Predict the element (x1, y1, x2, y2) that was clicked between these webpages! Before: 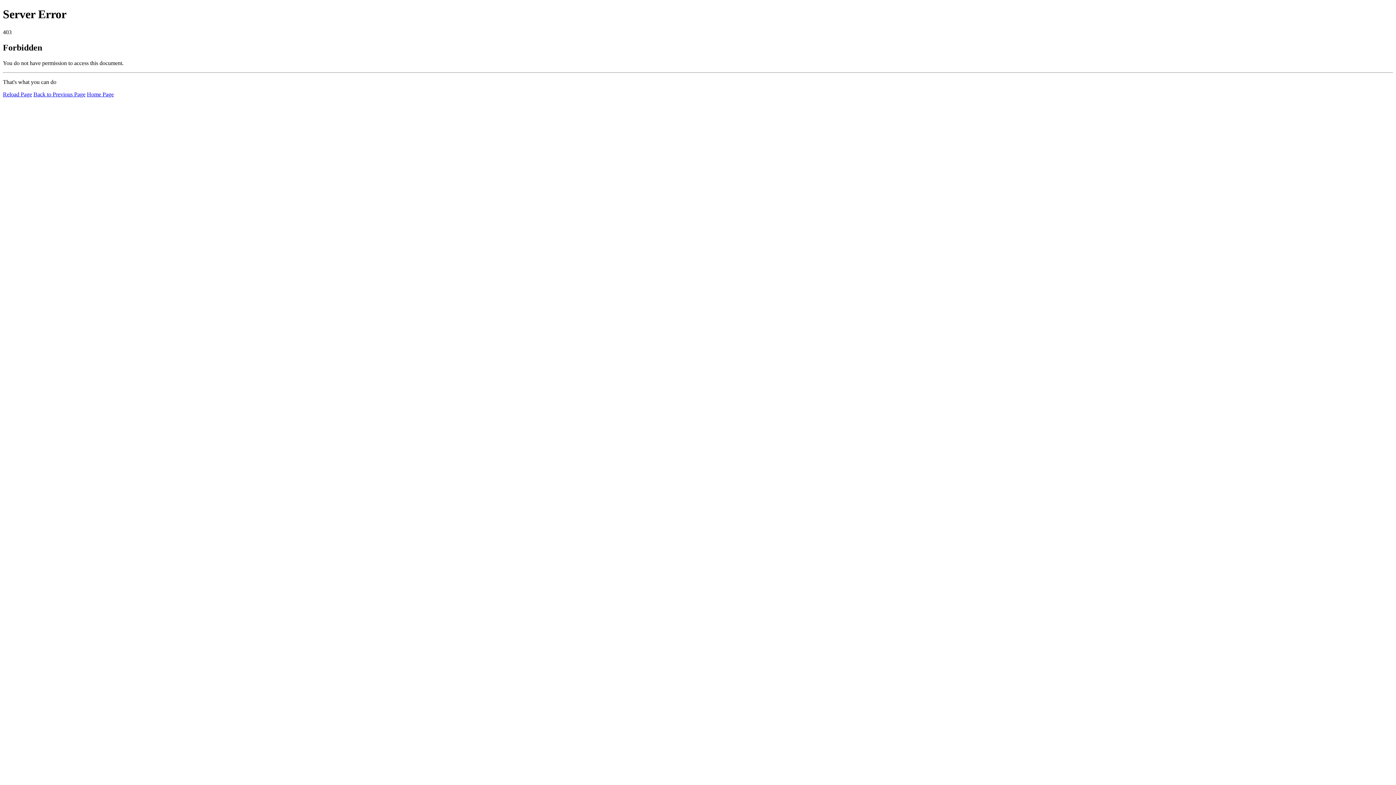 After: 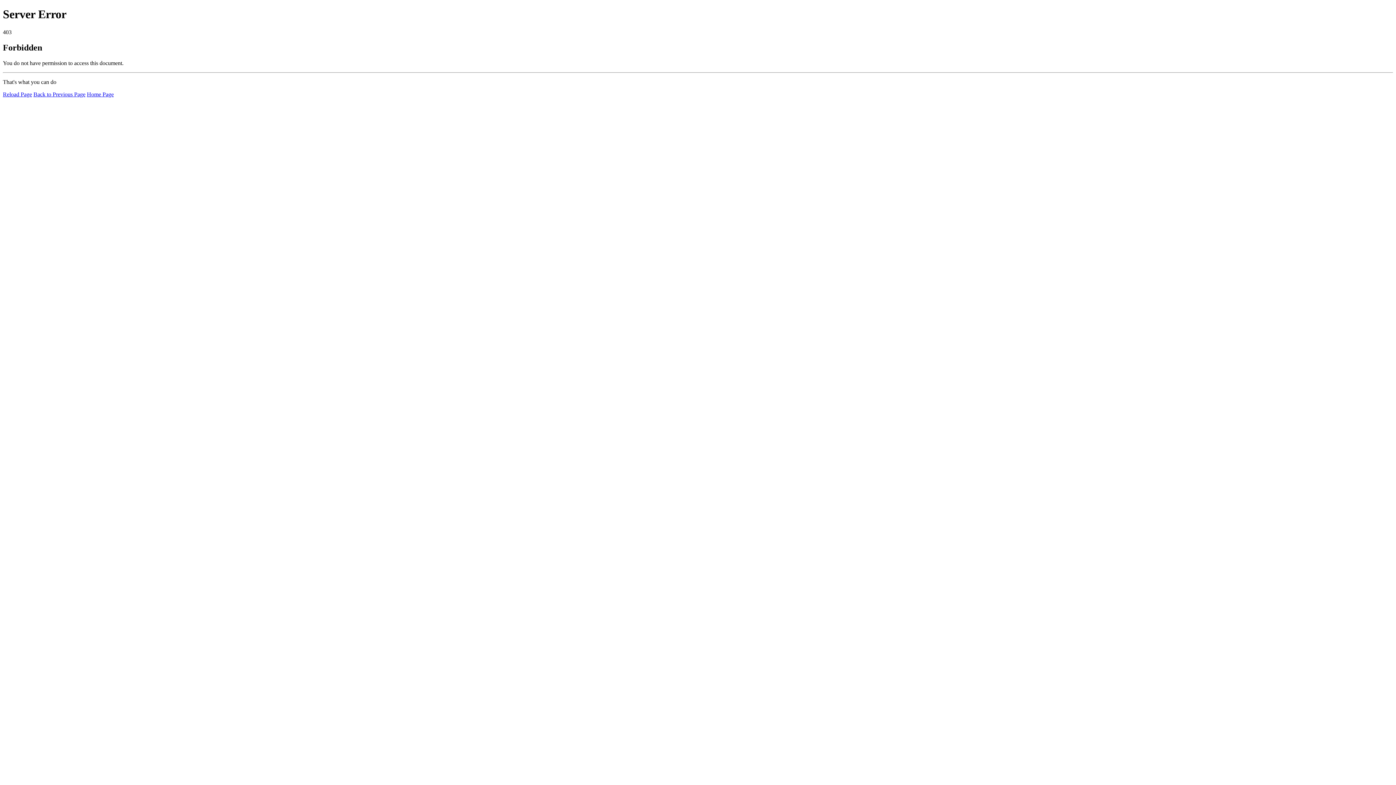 Action: label: Reload Page bbox: (2, 91, 32, 97)